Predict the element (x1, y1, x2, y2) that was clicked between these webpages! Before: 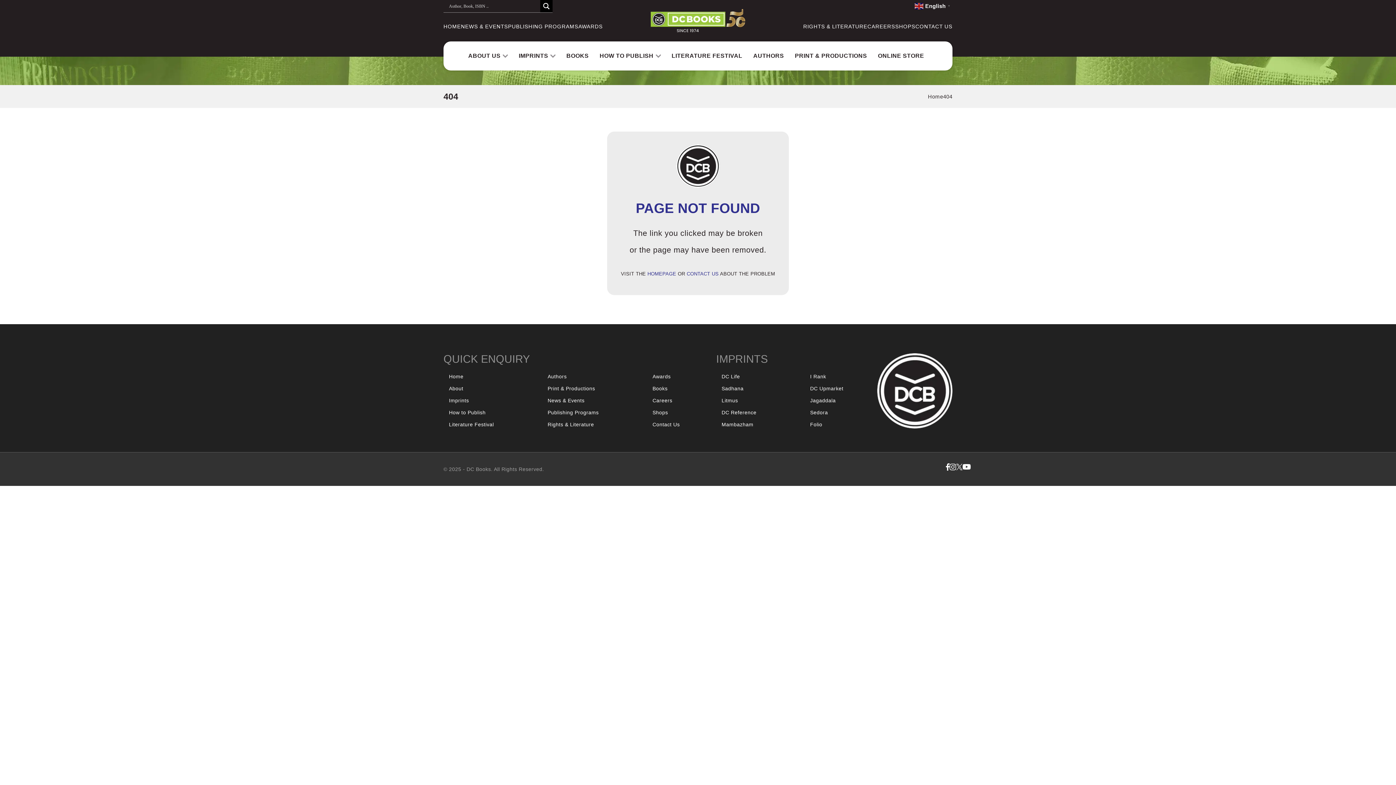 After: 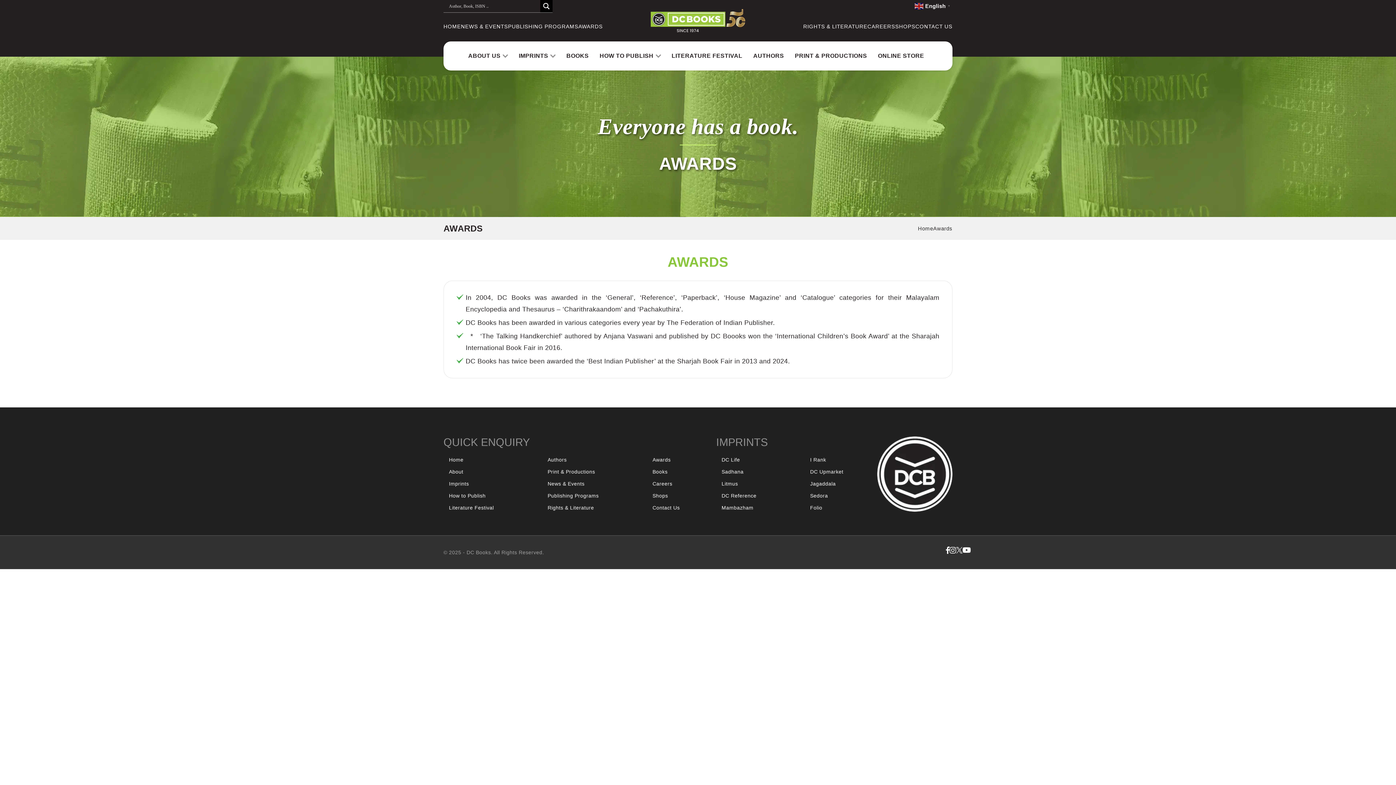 Action: bbox: (647, 370, 670, 382) label: Awards